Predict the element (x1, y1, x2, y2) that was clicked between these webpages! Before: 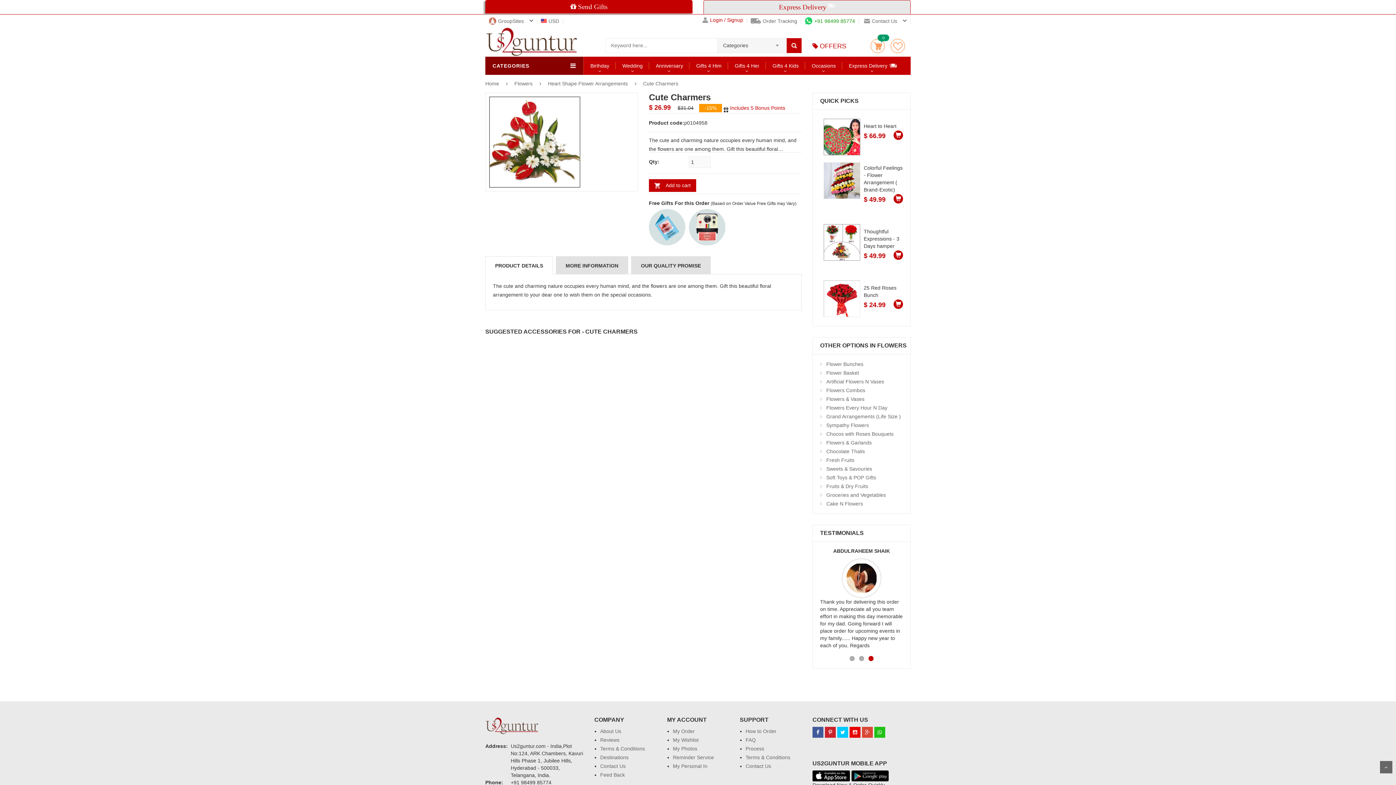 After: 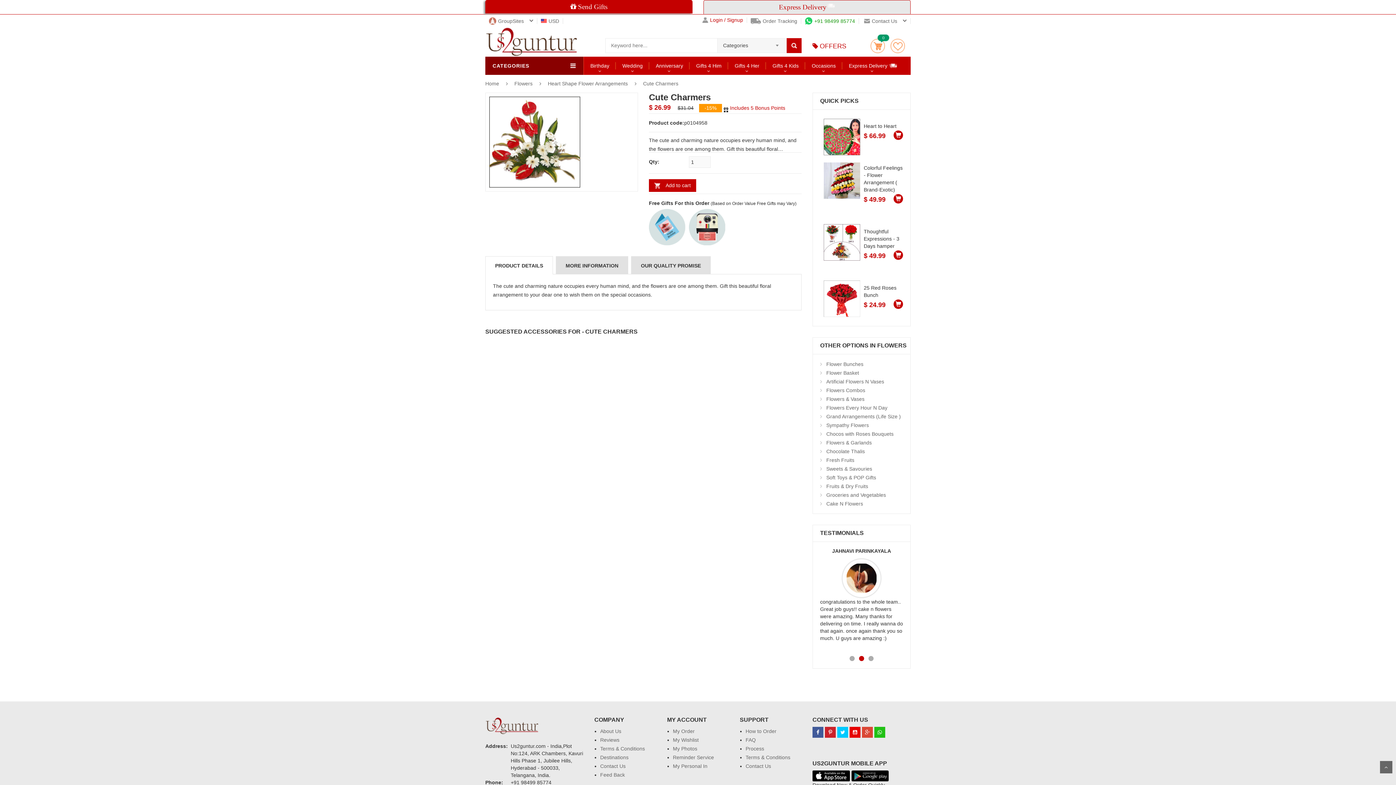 Action: bbox: (485, 717, 539, 722)